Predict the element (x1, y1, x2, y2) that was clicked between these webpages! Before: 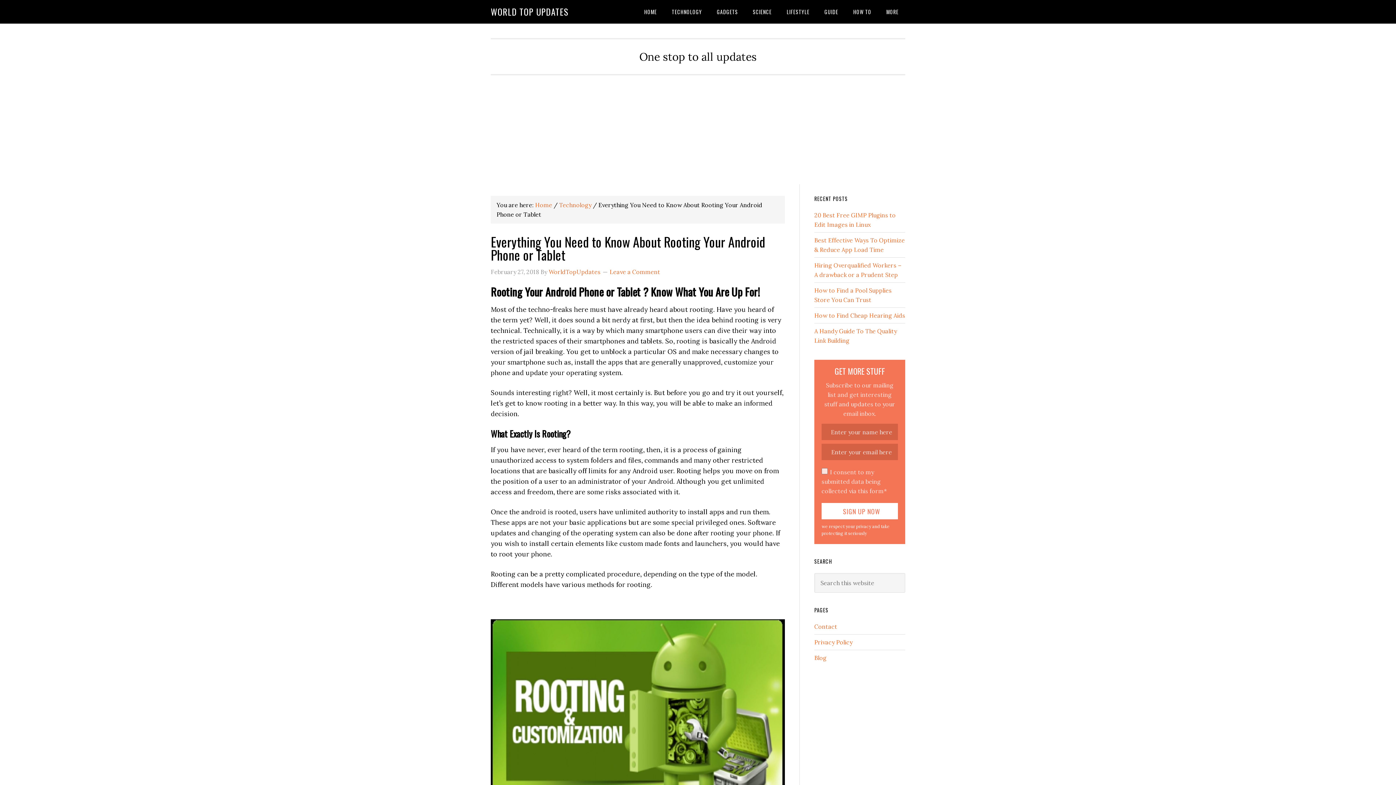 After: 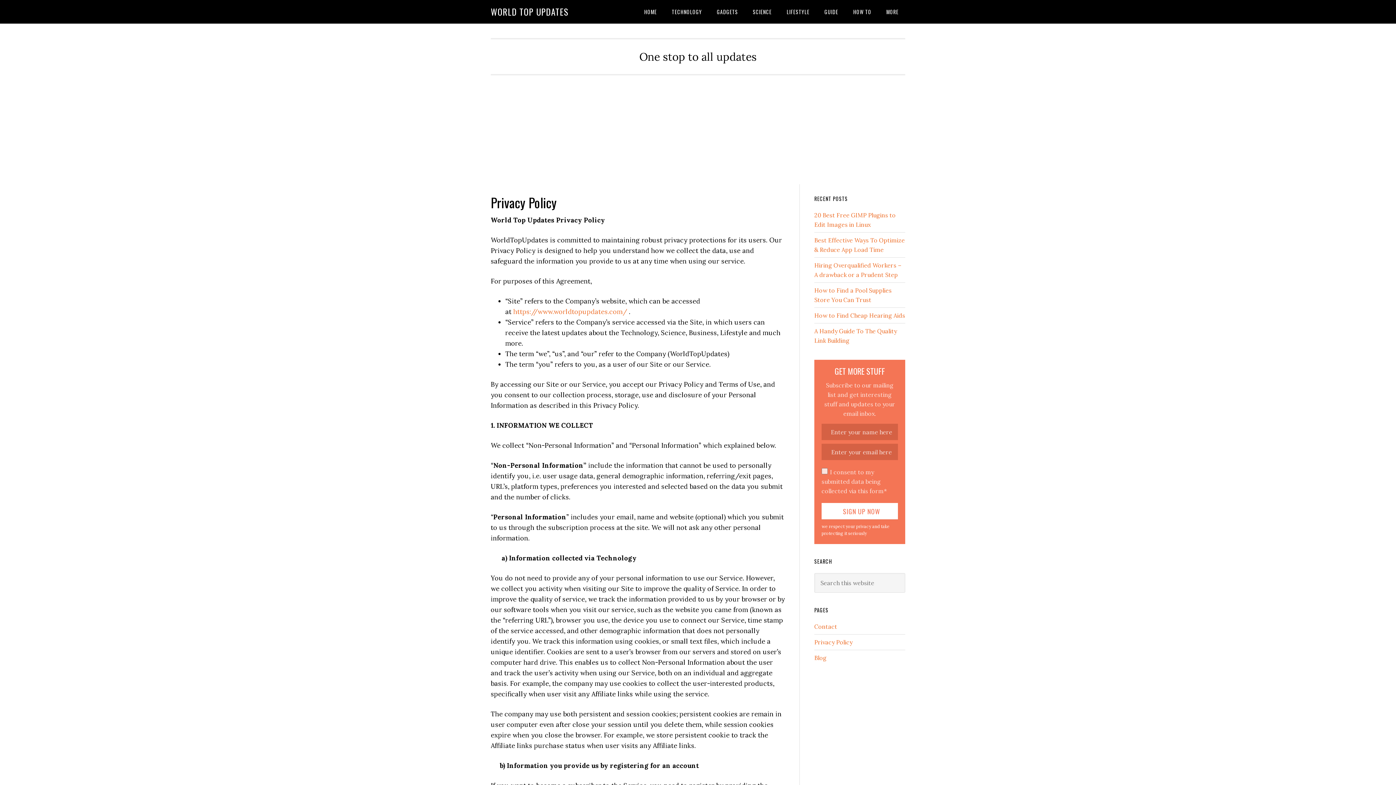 Action: bbox: (814, 638, 852, 646) label: Privacy Policy